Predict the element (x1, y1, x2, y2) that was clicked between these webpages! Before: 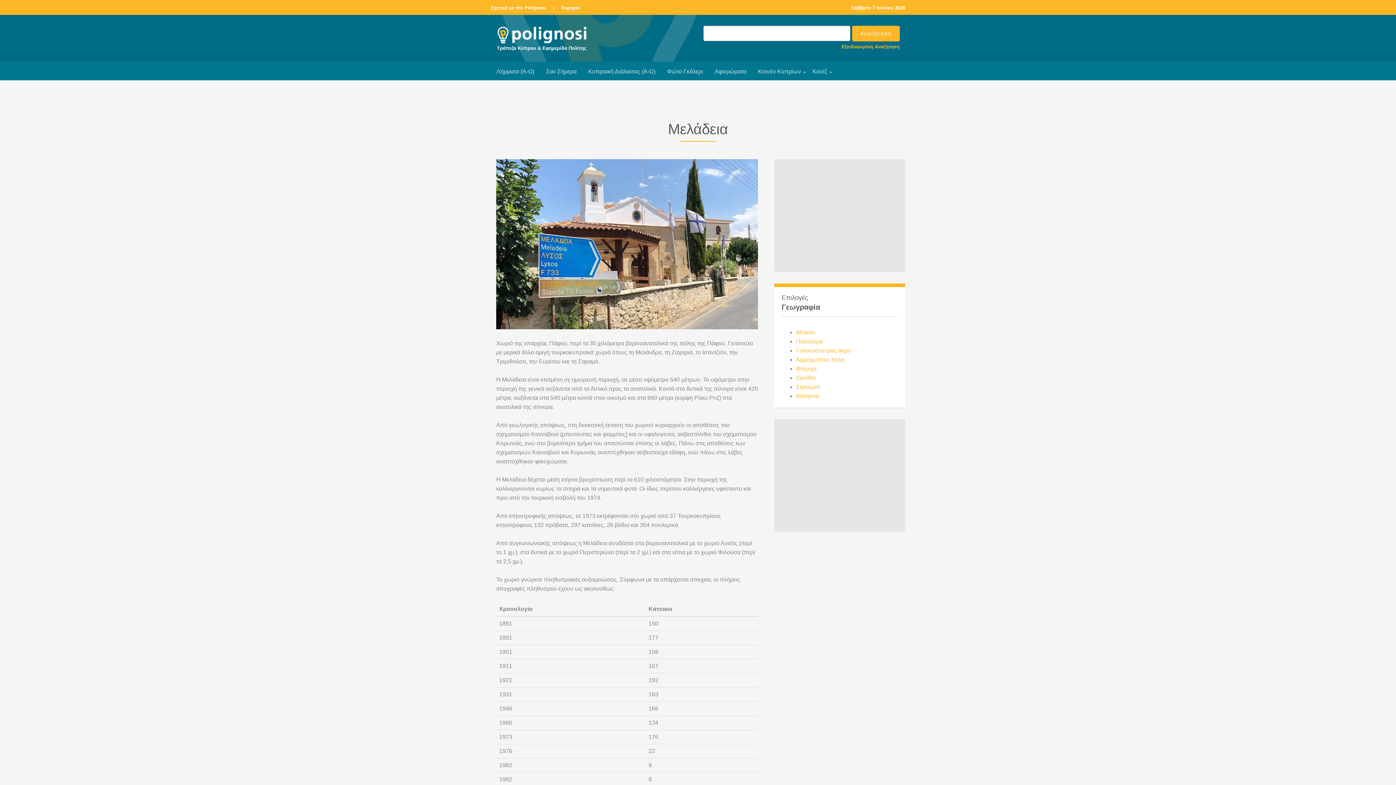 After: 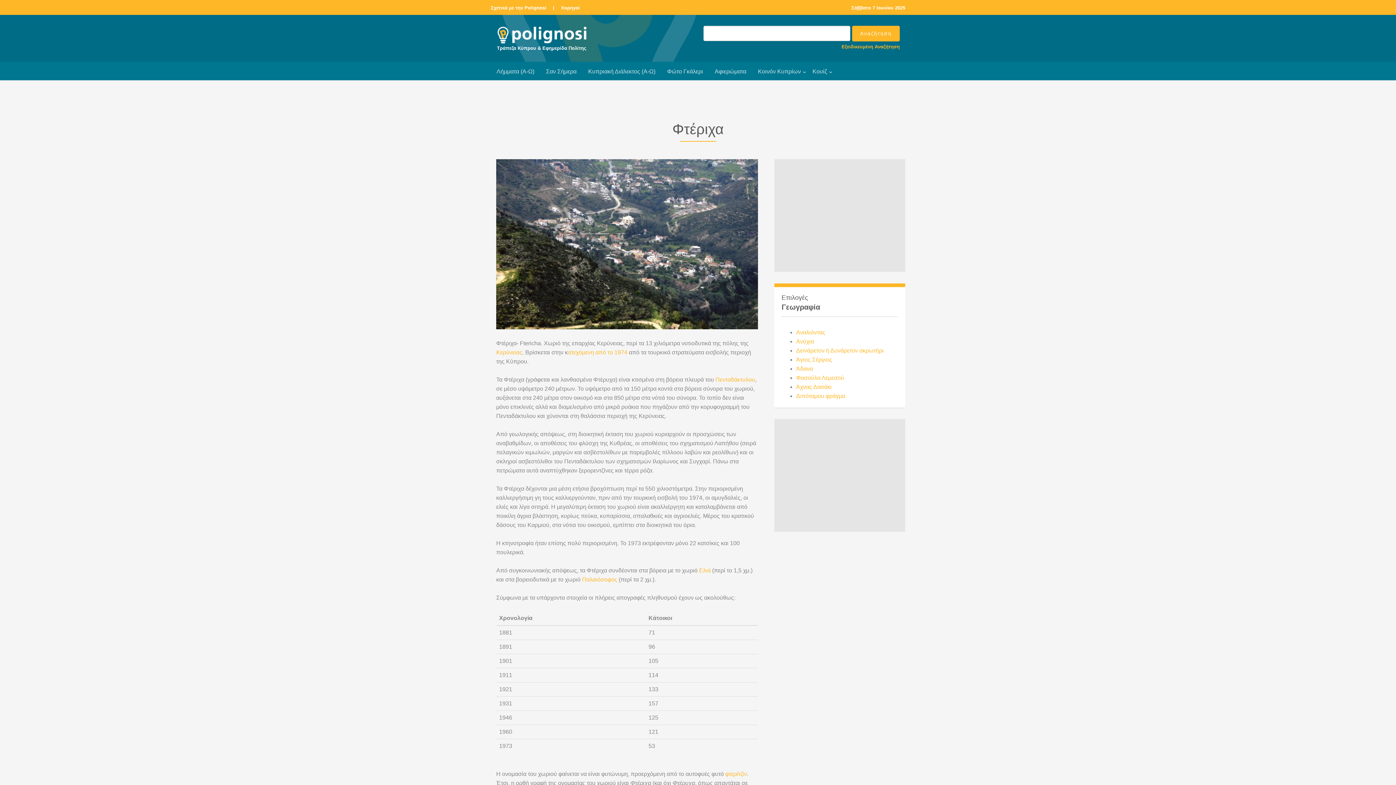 Action: label: Φτέριχα bbox: (796, 365, 816, 372)